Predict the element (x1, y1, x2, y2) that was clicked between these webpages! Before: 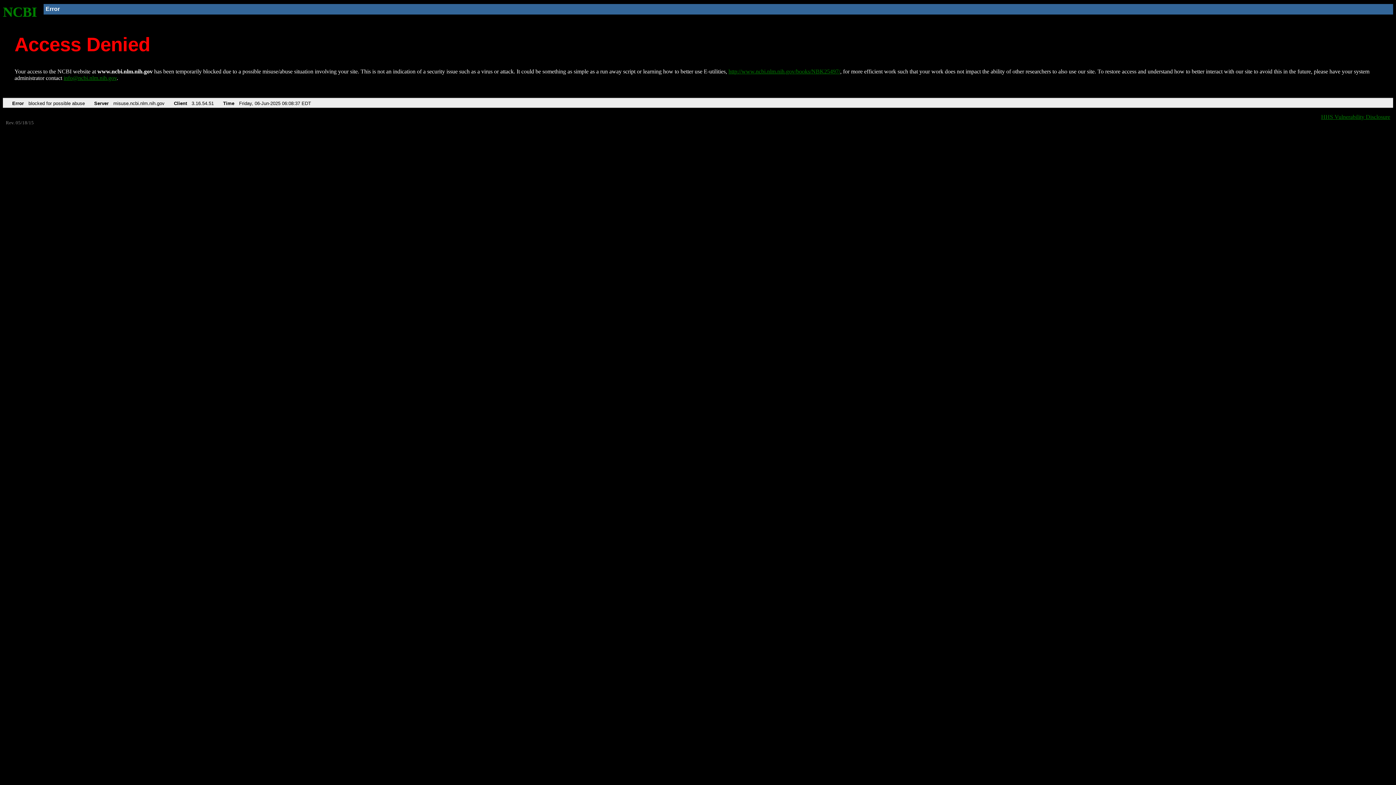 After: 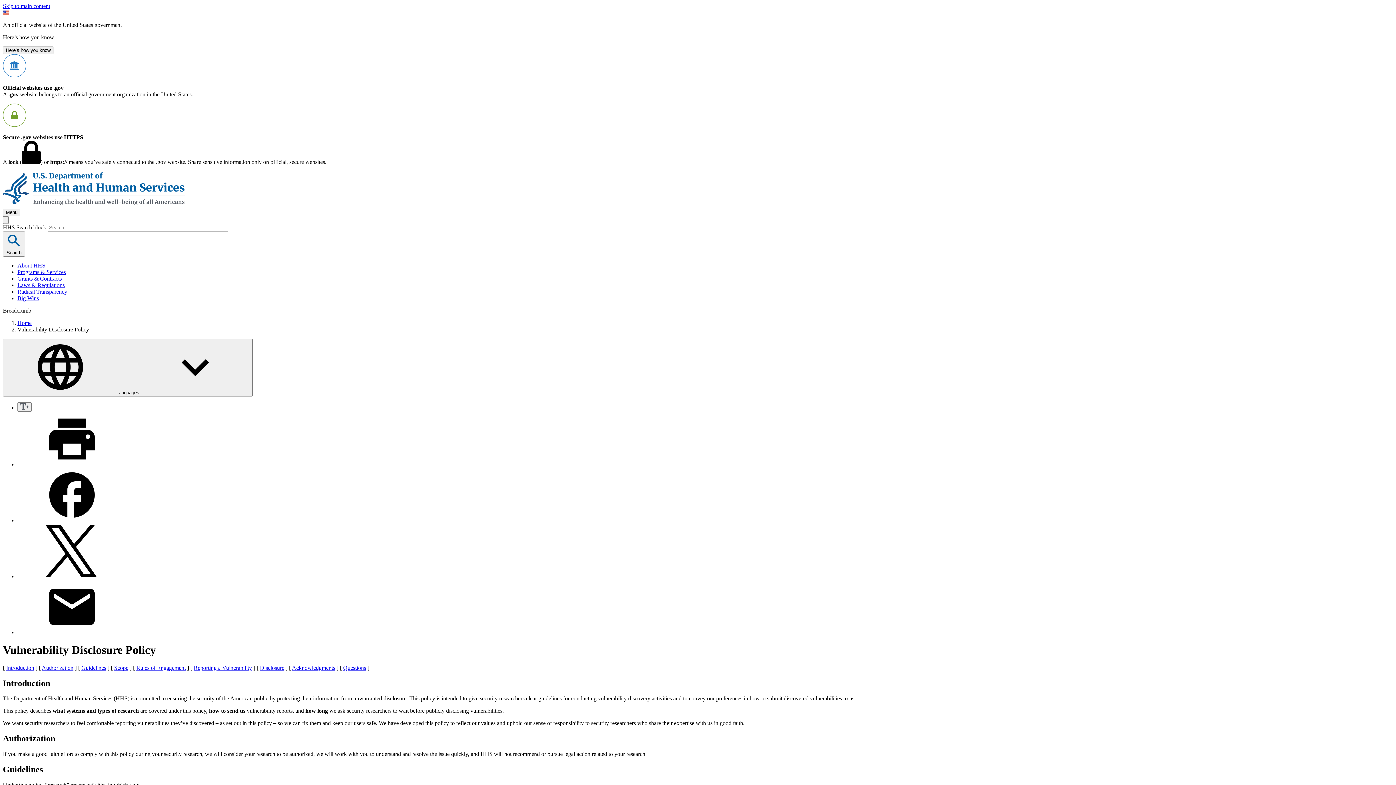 Action: label: HHS Vulnerability Disclosure bbox: (1321, 113, 1390, 119)